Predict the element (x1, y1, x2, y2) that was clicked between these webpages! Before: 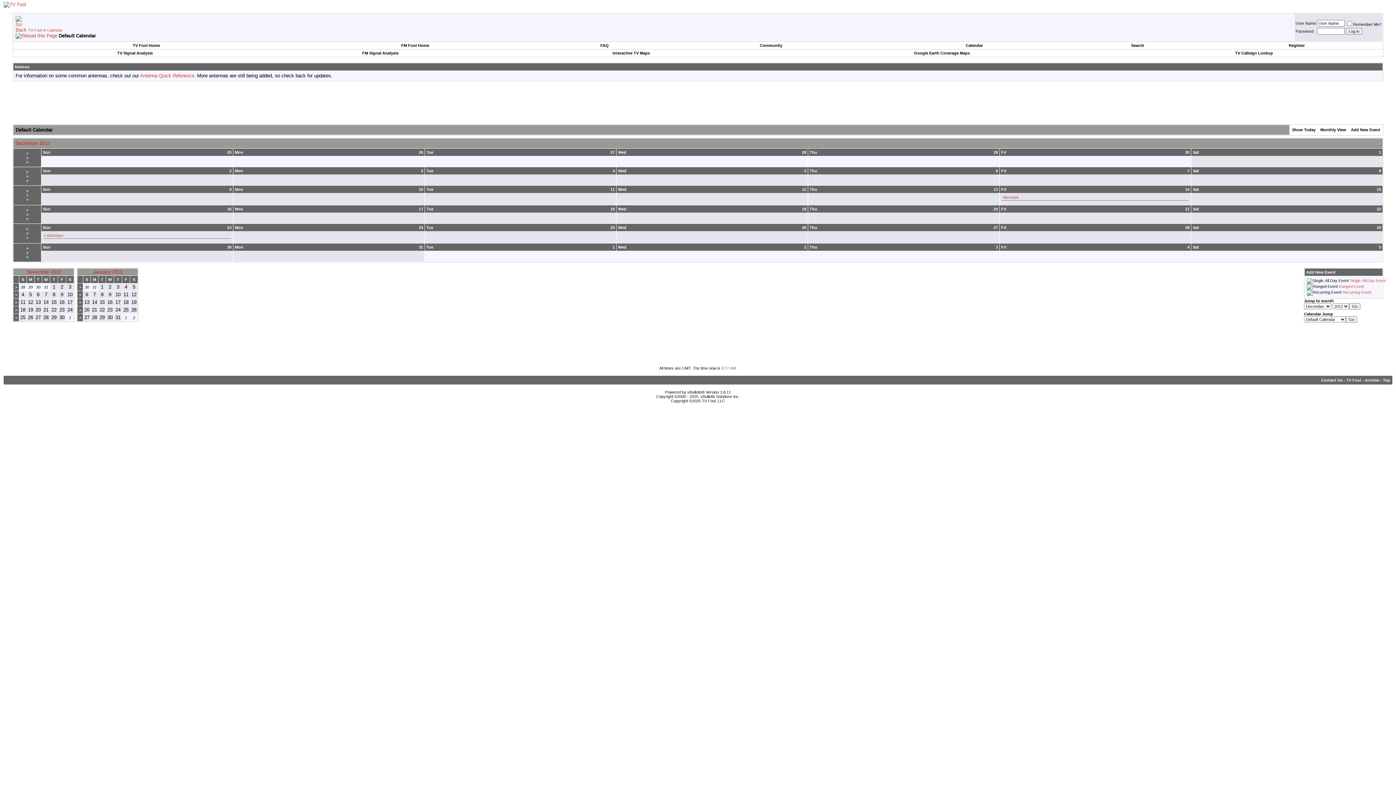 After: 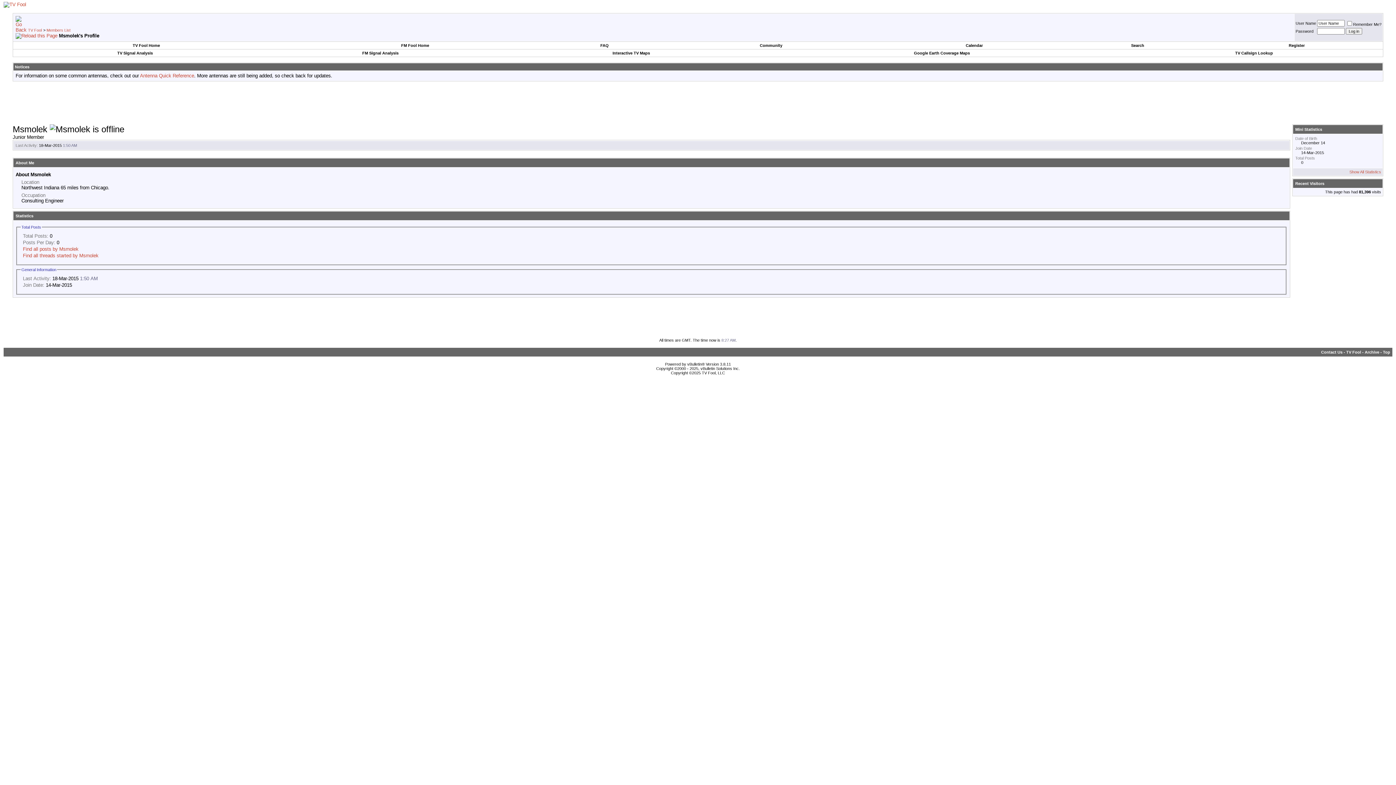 Action: label: Msmolek bbox: (1003, 195, 1019, 199)